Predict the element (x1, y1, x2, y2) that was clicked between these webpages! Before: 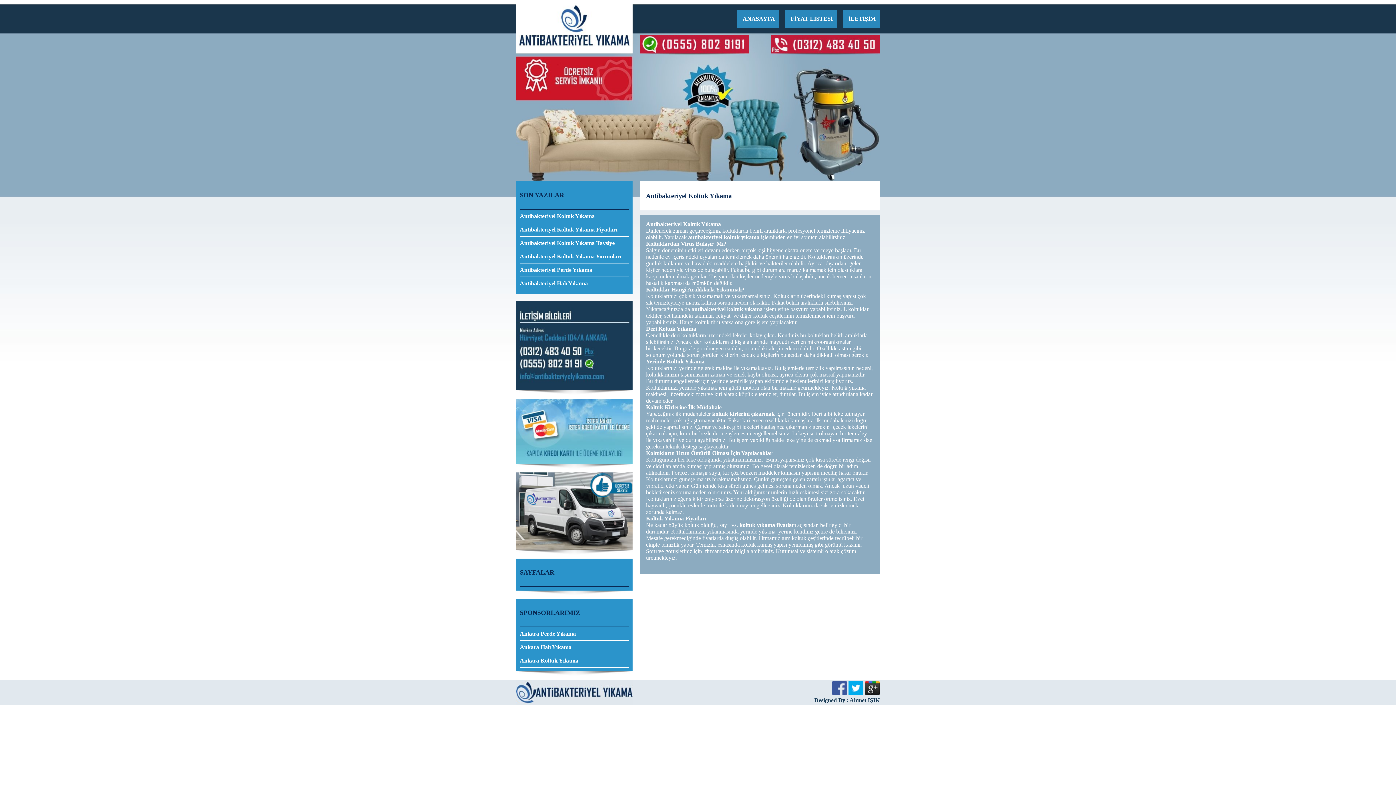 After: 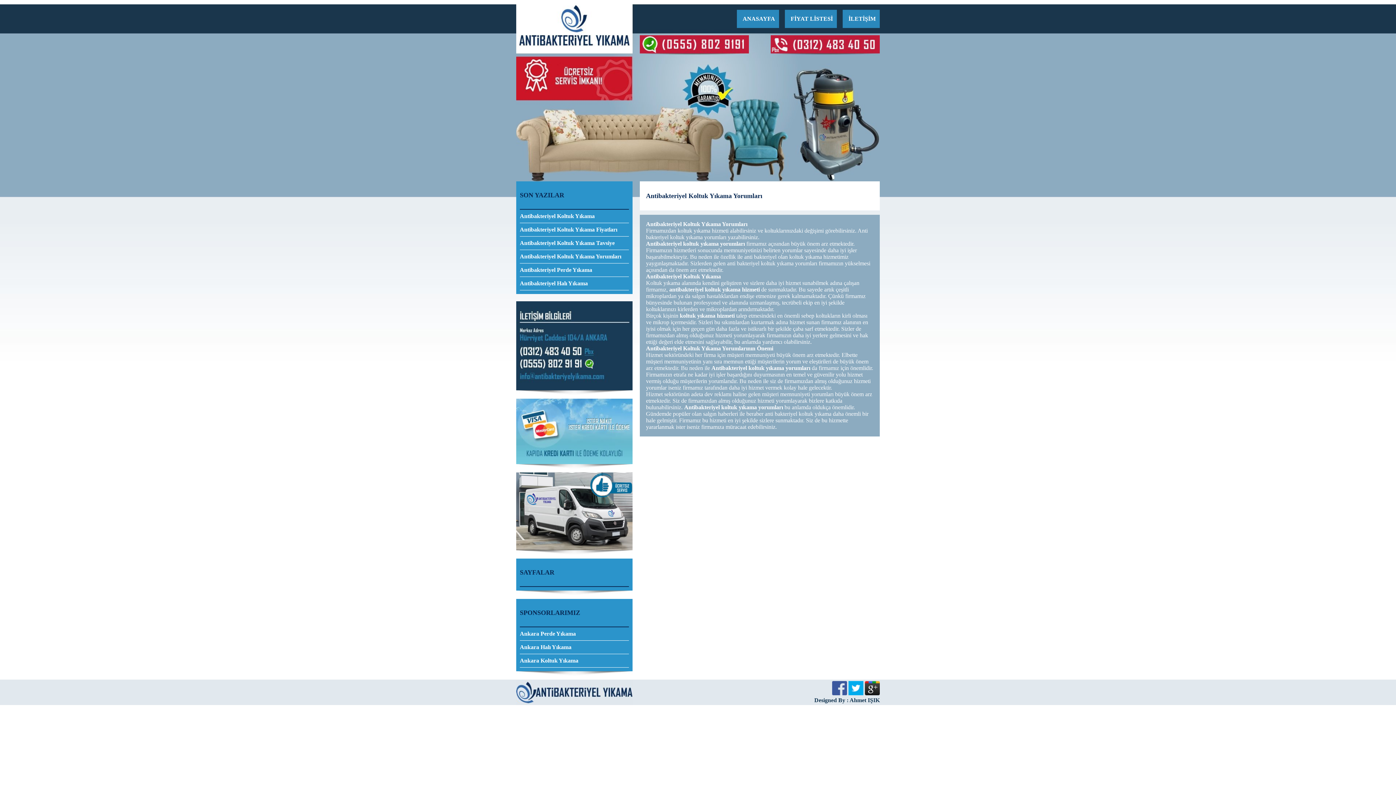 Action: bbox: (520, 250, 629, 263) label: Antibakteriyel Koltuk Yıkama Yorumları